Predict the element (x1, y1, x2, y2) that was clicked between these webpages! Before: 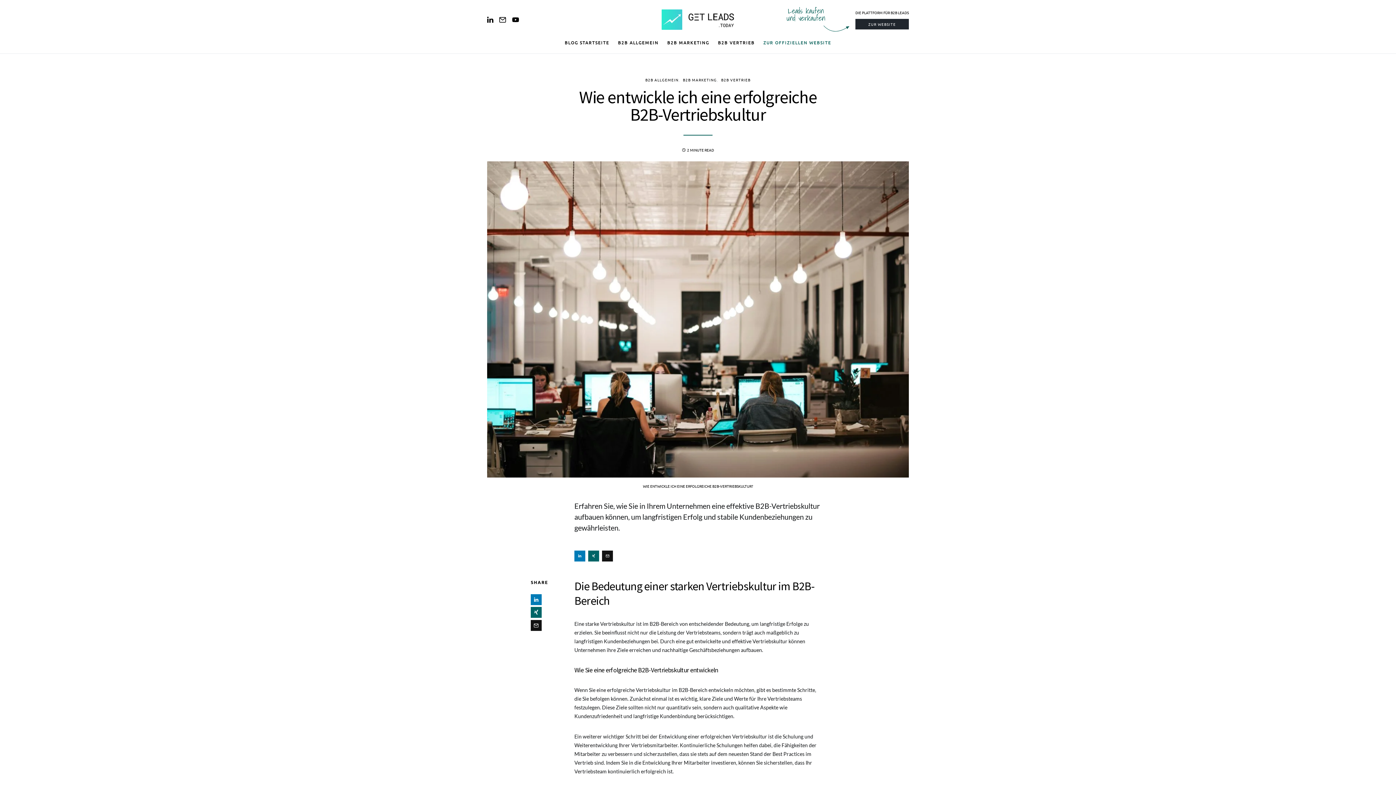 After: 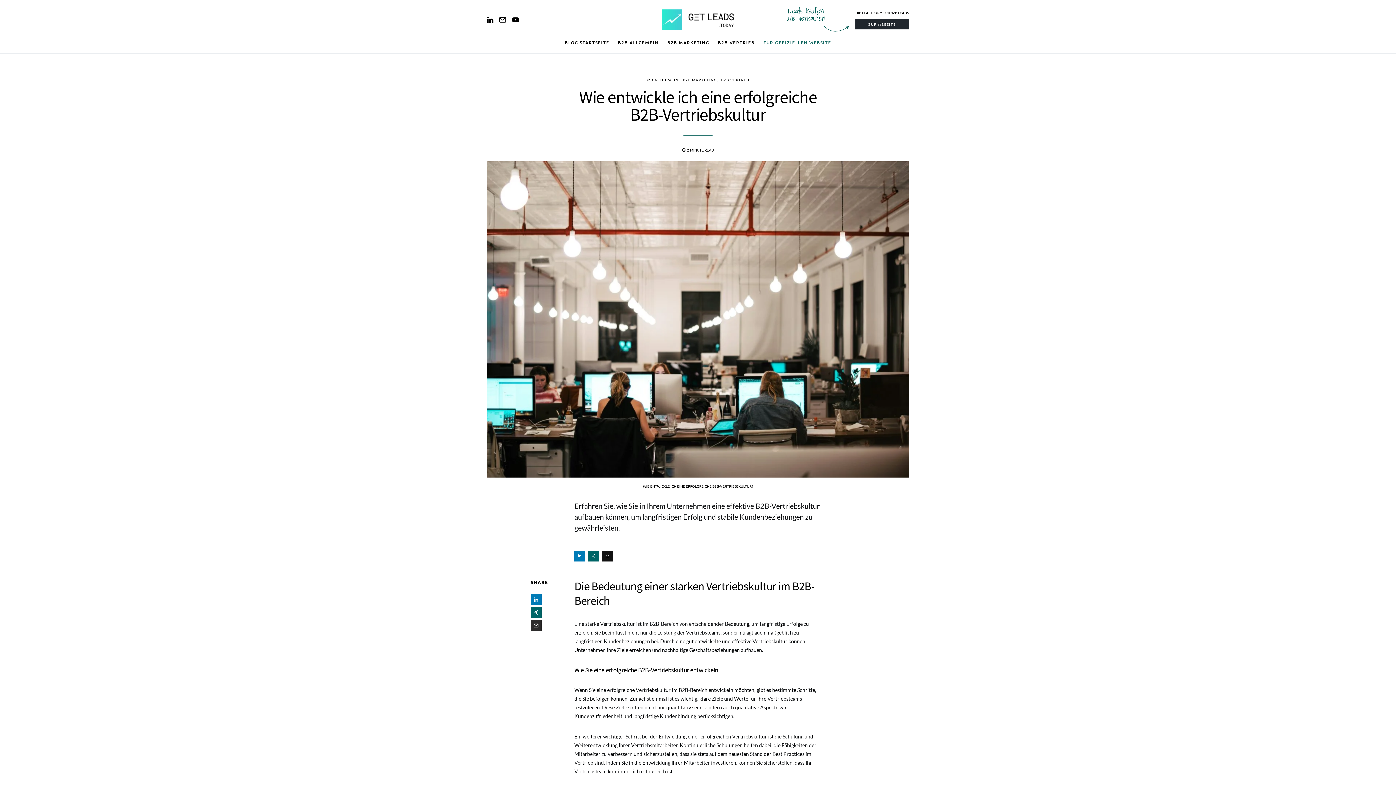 Action: bbox: (530, 620, 541, 631)